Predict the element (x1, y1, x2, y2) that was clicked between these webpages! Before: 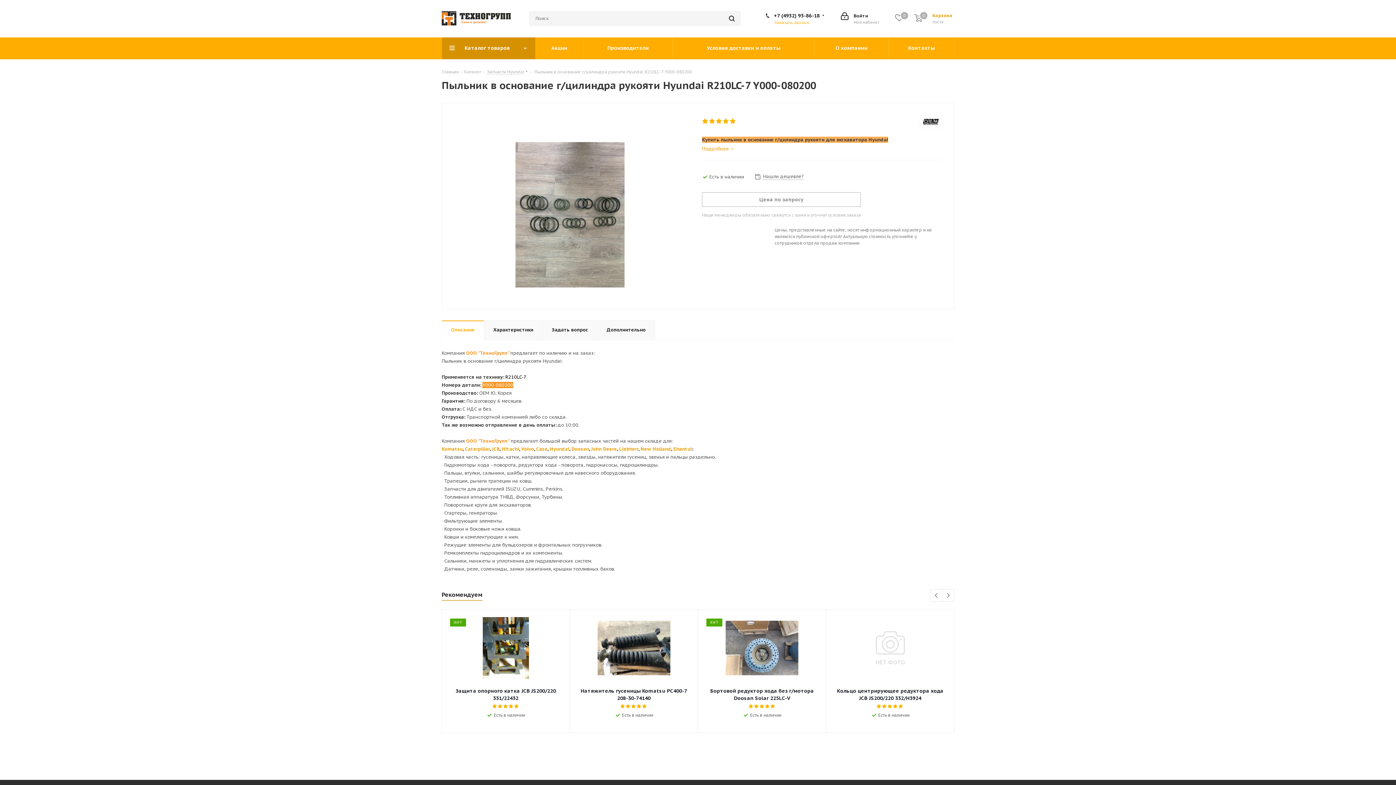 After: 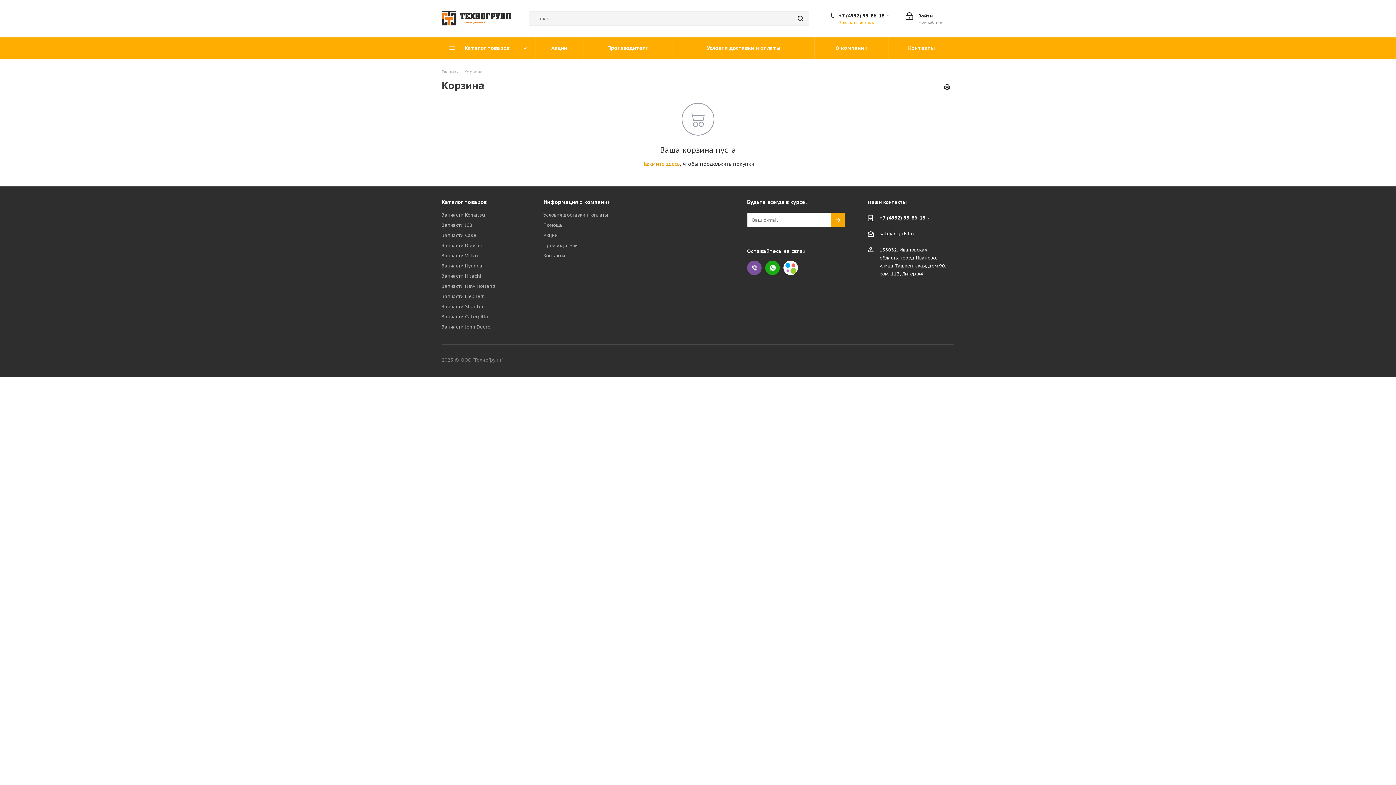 Action: label:  Отложенные
0 bbox: (895, 14, 914, 22)